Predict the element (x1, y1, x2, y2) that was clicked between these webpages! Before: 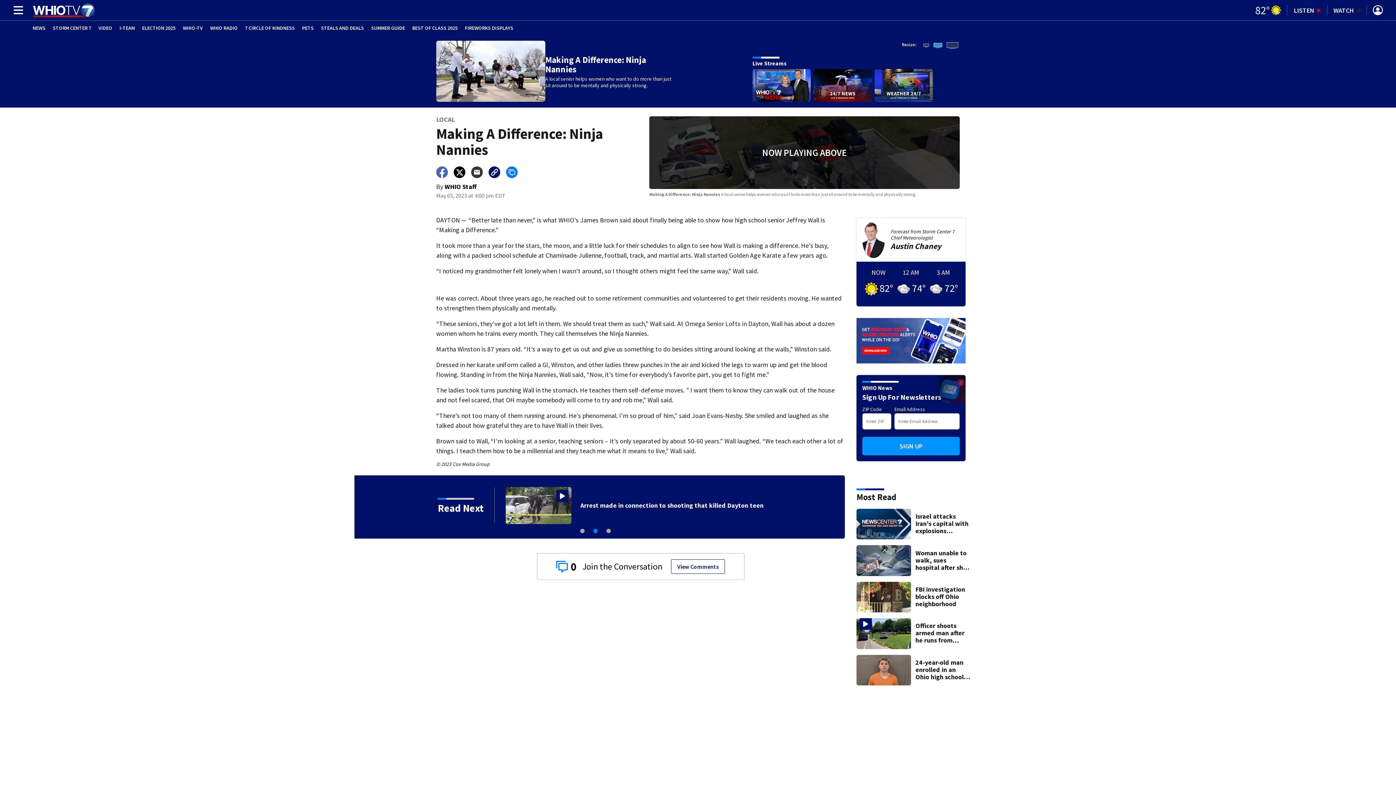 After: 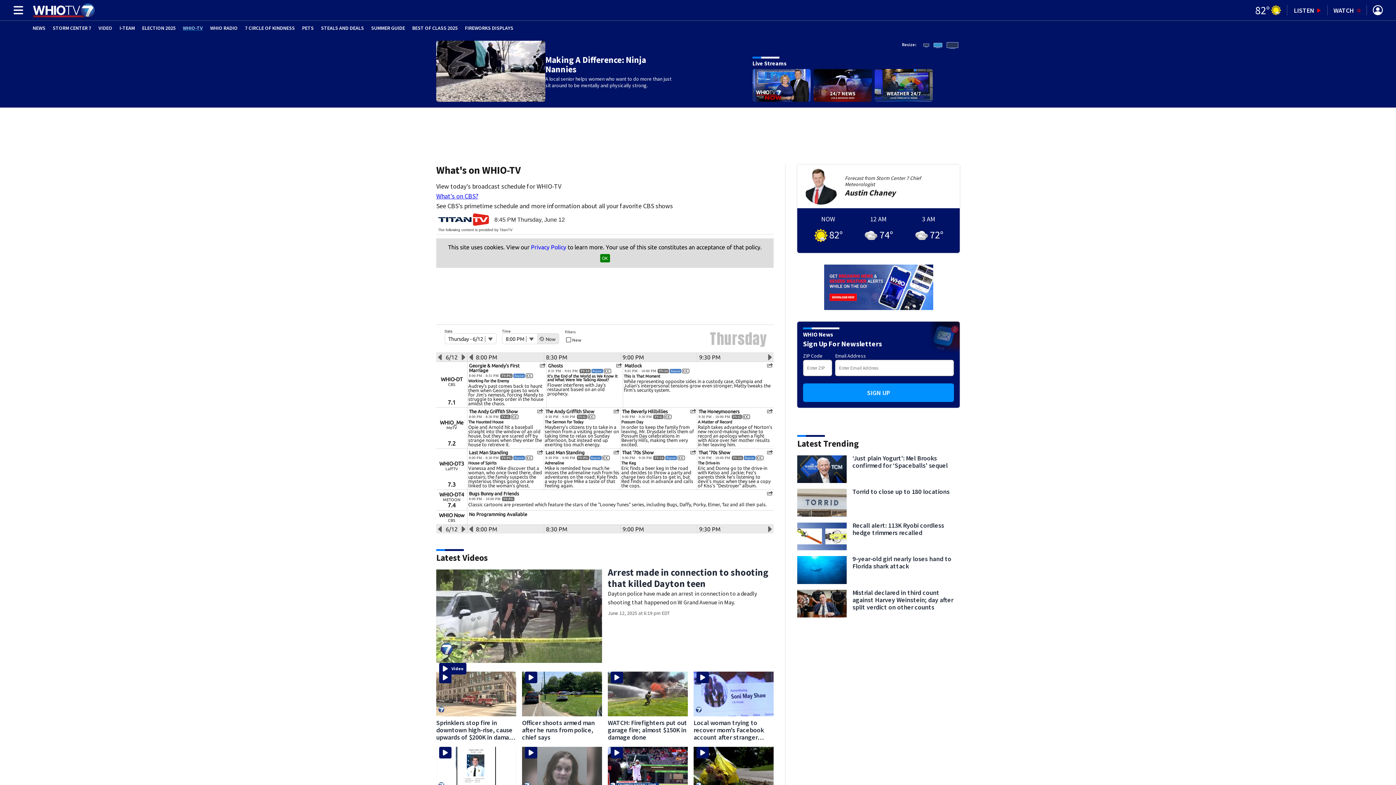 Action: bbox: (182, 25, 202, 30) label: WHIO-TV